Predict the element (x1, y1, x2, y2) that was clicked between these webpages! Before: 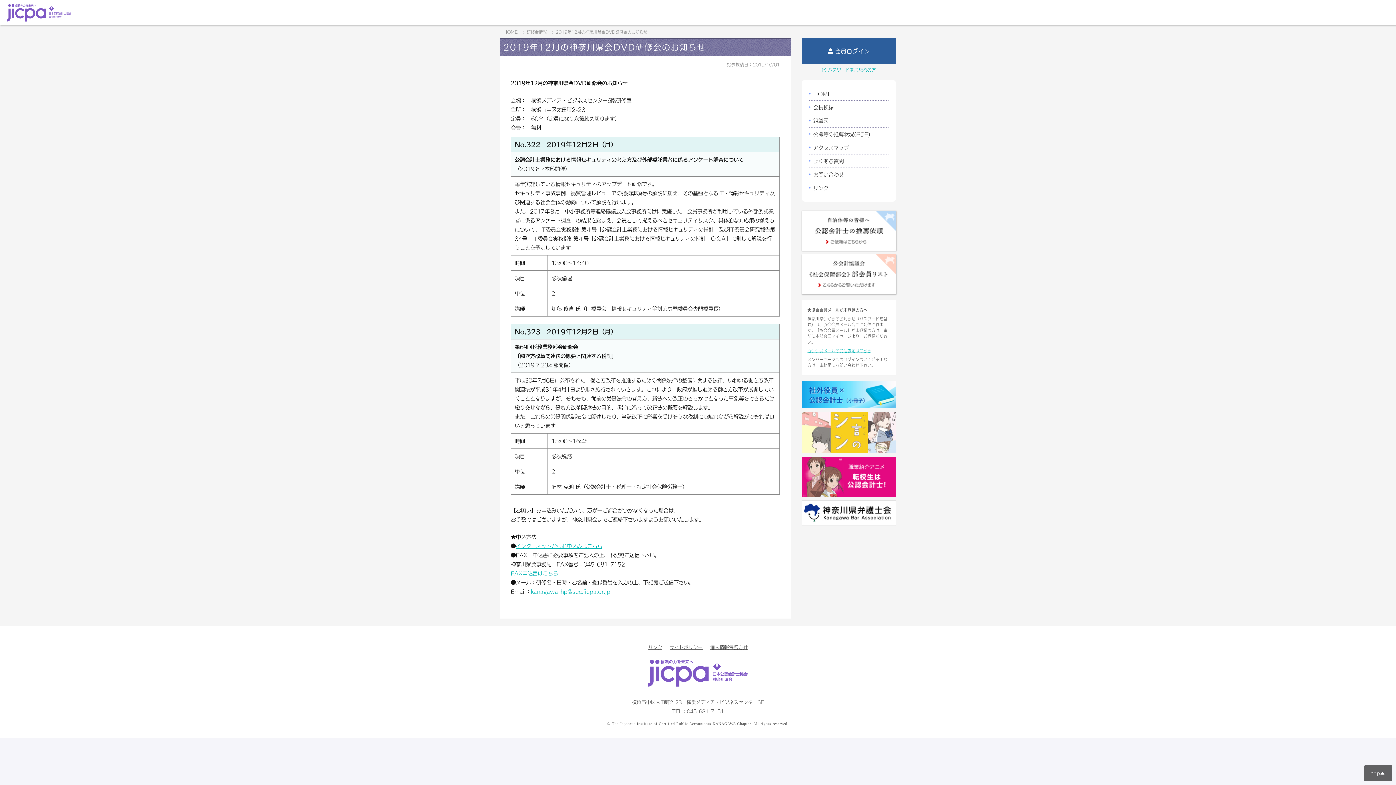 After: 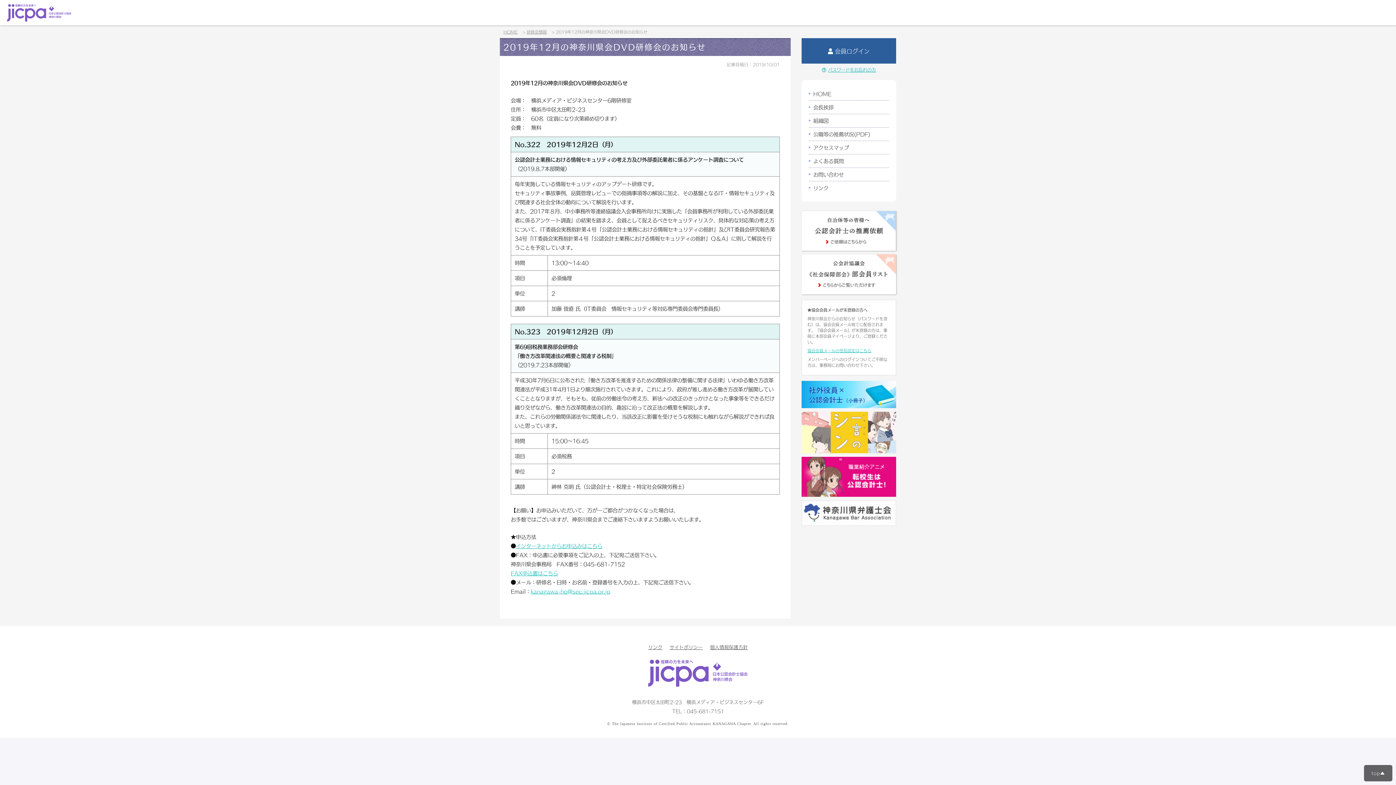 Action: bbox: (801, 517, 896, 525)